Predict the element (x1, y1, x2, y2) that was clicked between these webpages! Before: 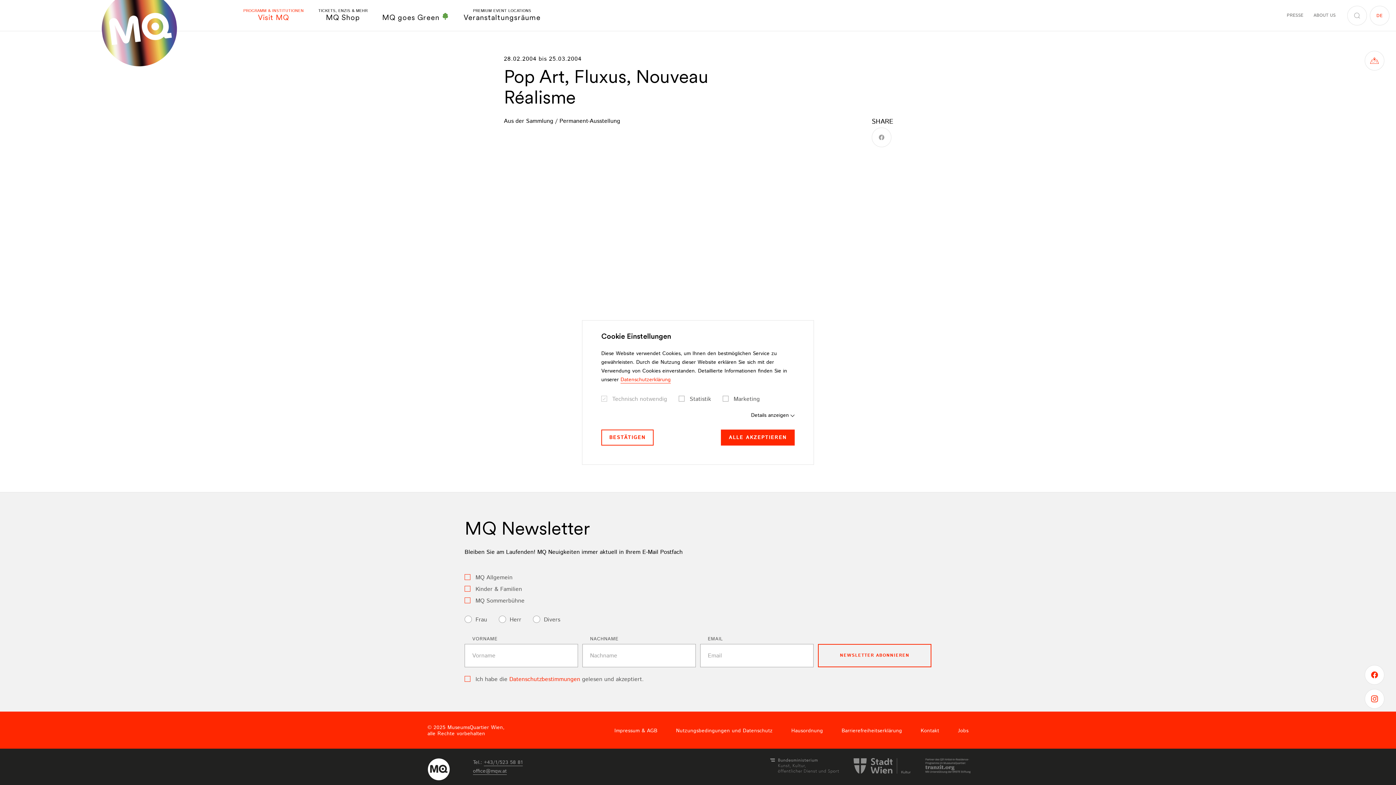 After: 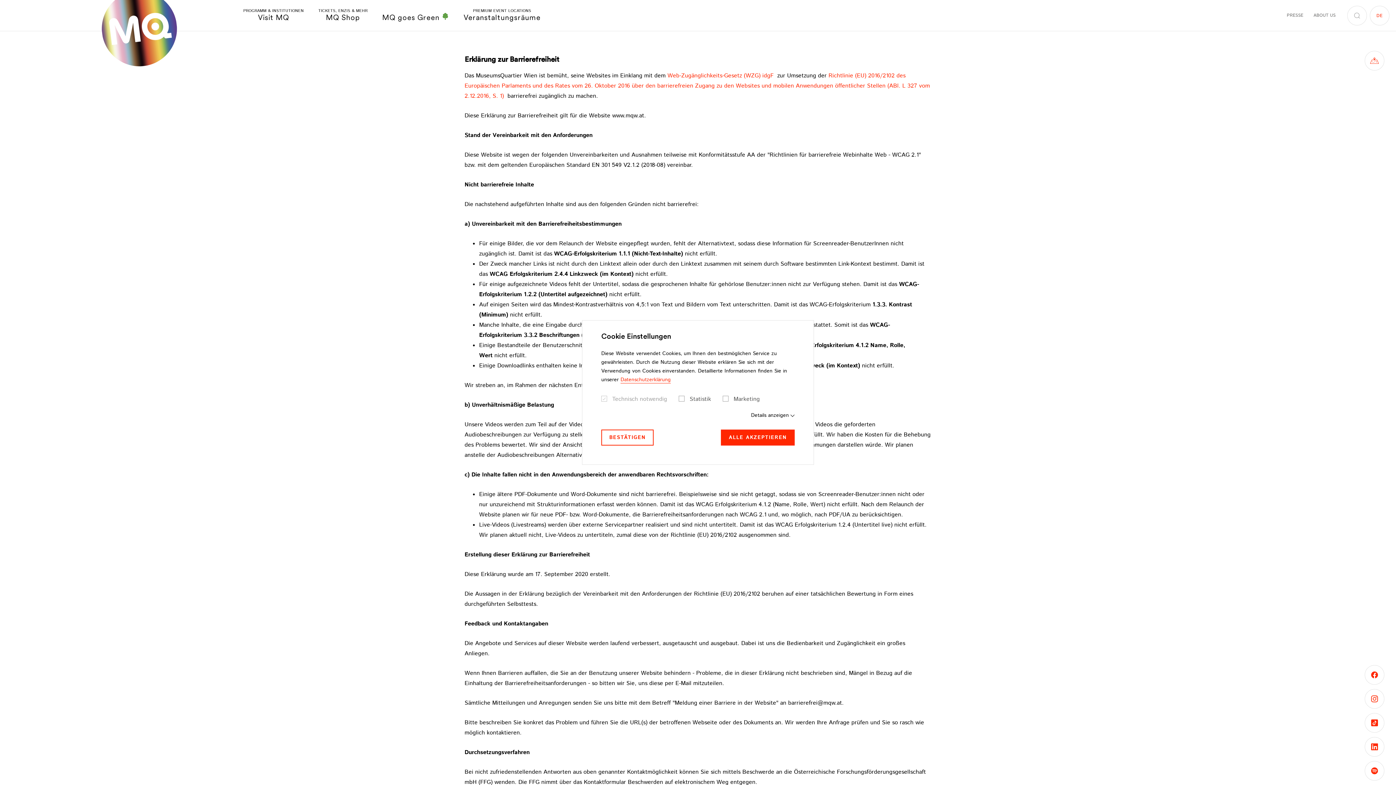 Action: label: Barrierefreiheitserklärung bbox: (841, 728, 902, 733)